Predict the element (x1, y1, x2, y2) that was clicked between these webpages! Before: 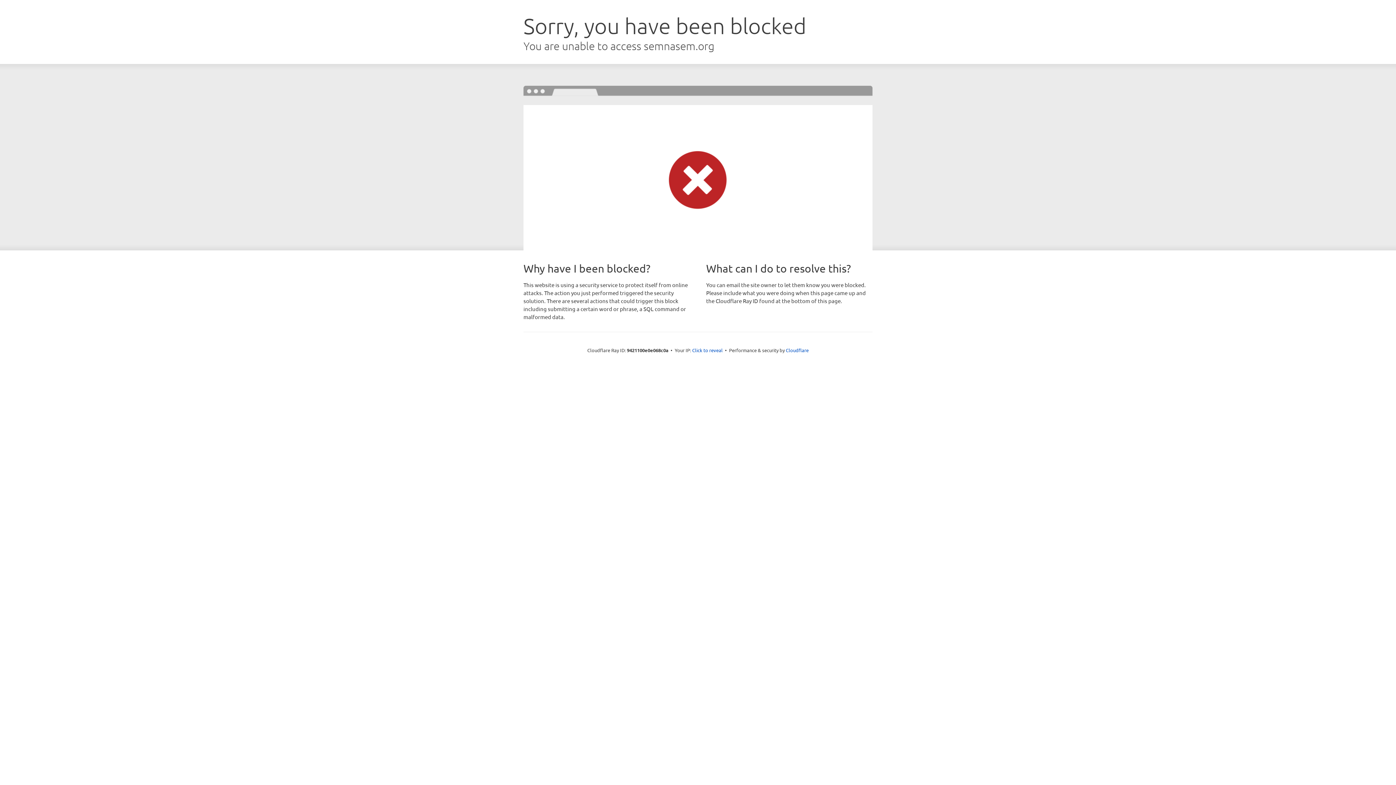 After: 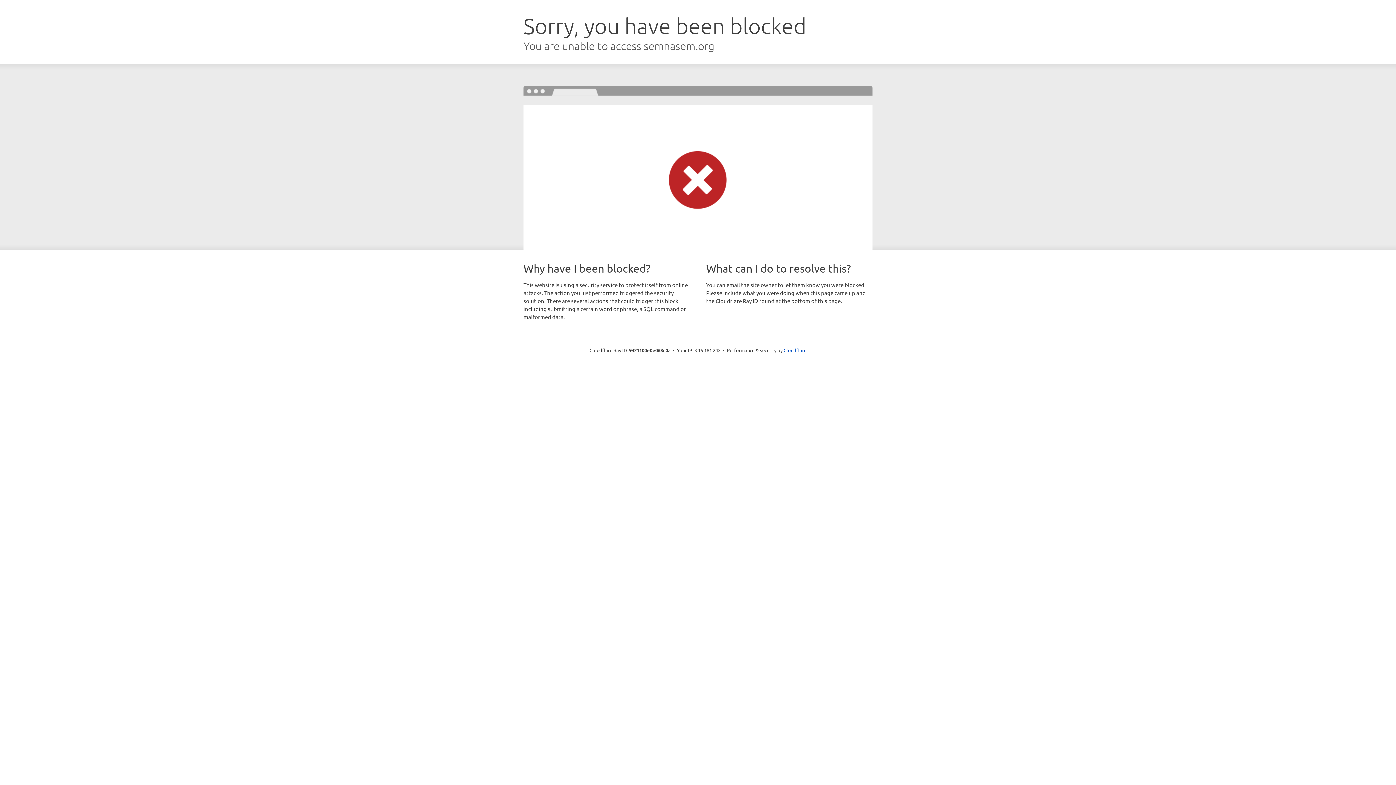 Action: bbox: (692, 346, 722, 353) label: Click to reveal